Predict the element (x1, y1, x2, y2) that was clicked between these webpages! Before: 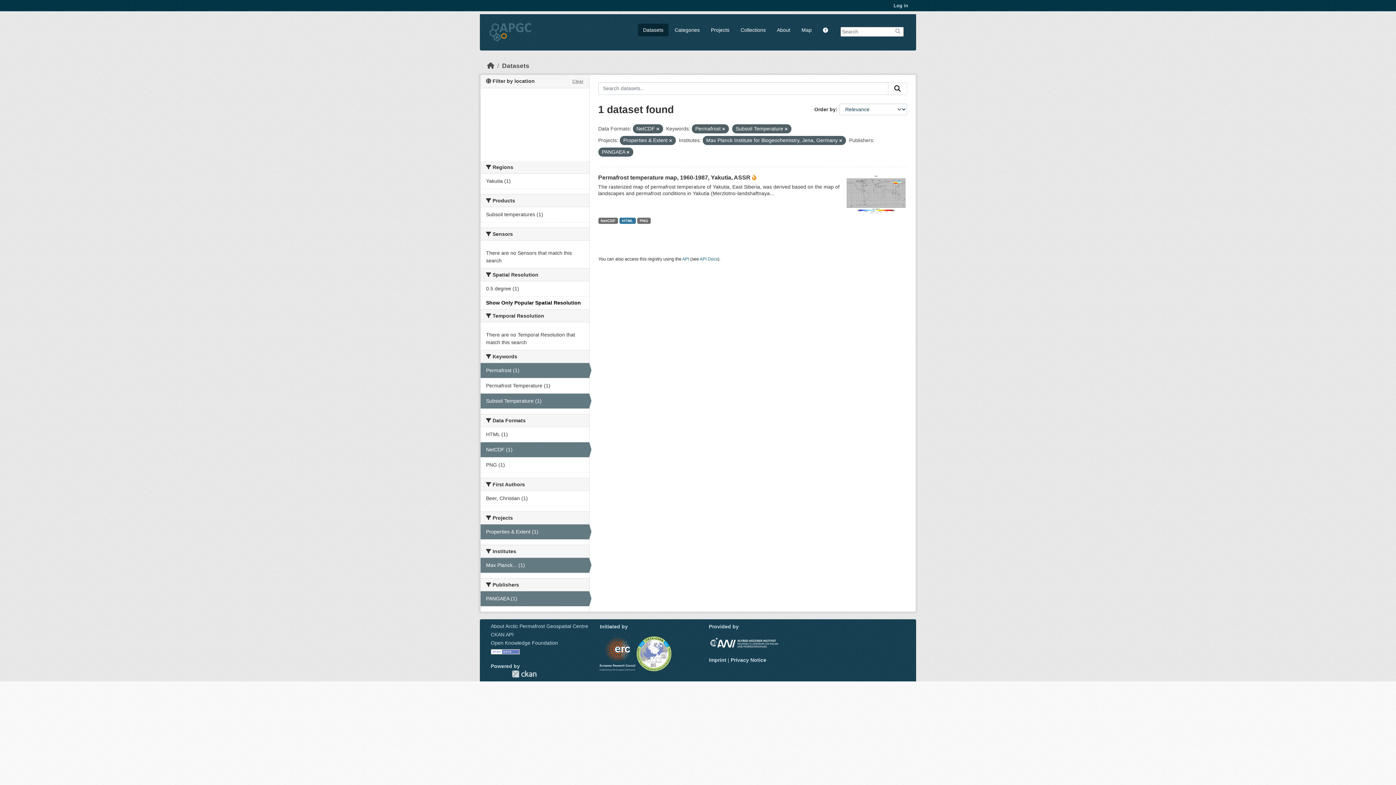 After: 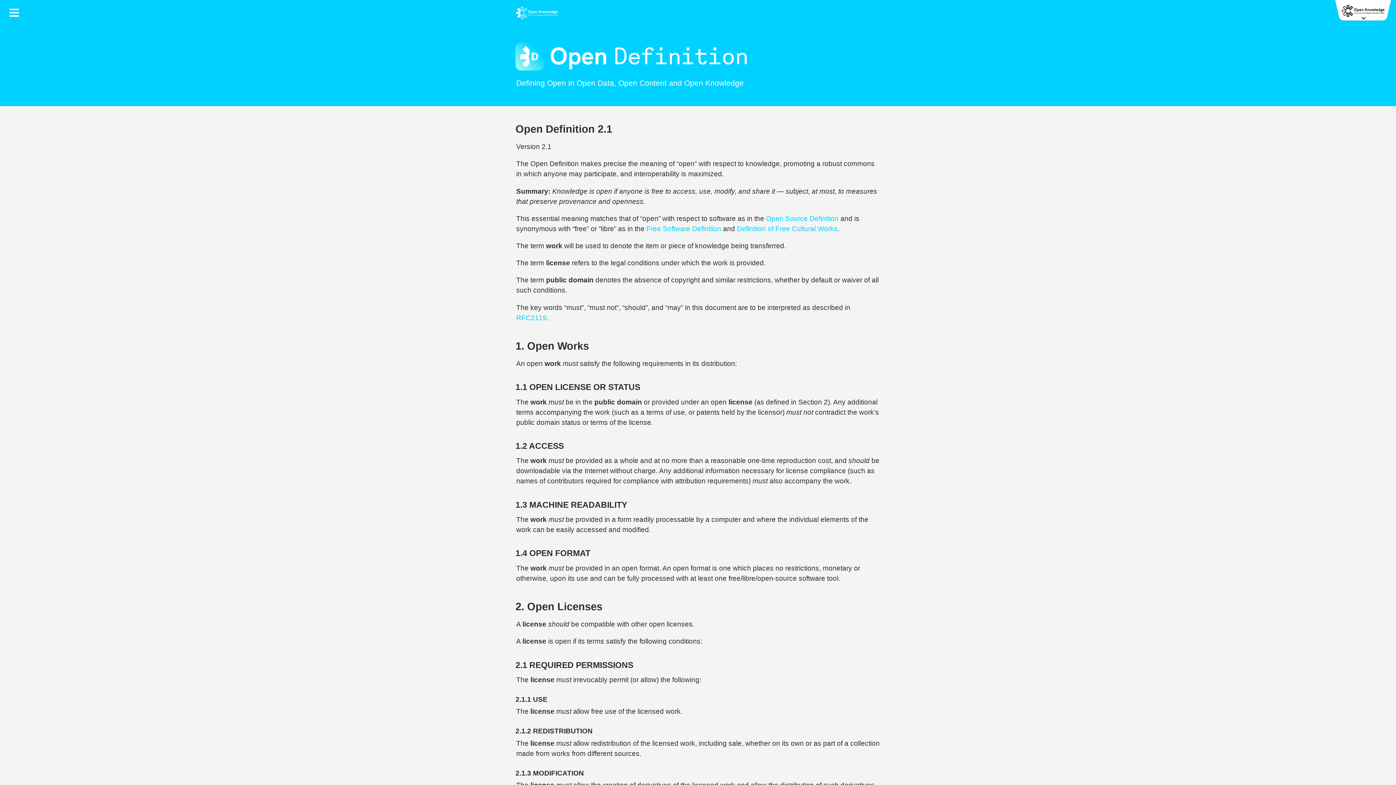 Action: bbox: (490, 648, 520, 654)